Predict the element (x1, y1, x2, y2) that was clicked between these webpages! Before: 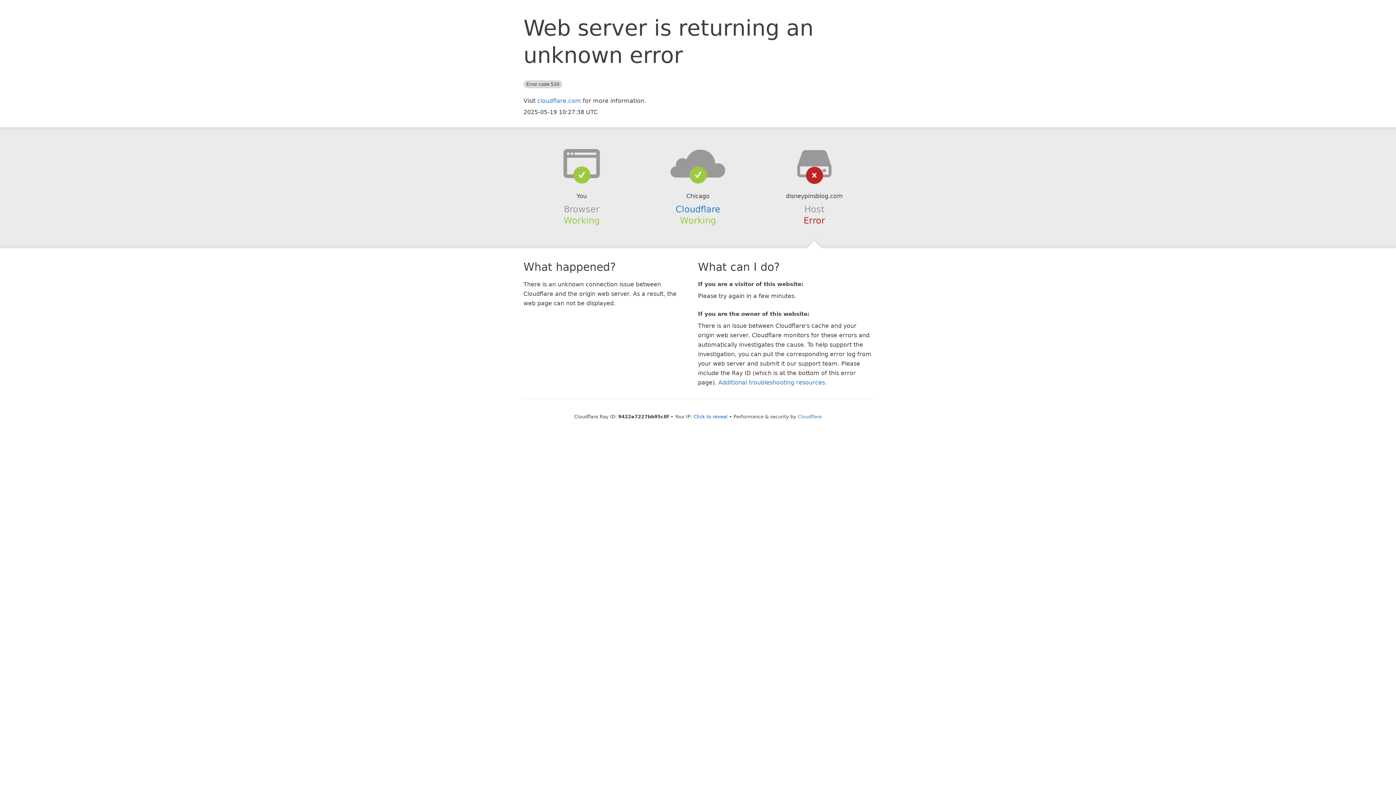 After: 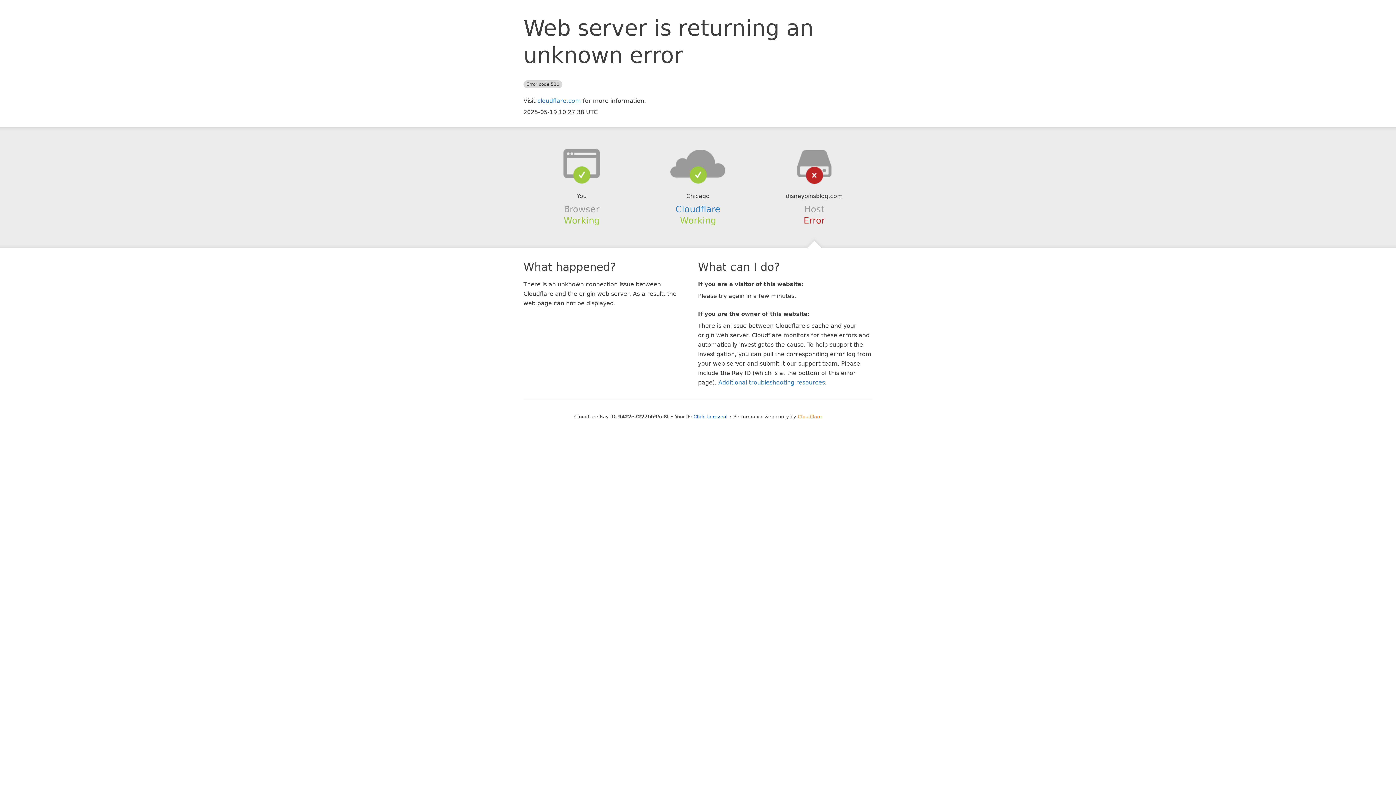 Action: label: Cloudflare bbox: (798, 414, 822, 419)